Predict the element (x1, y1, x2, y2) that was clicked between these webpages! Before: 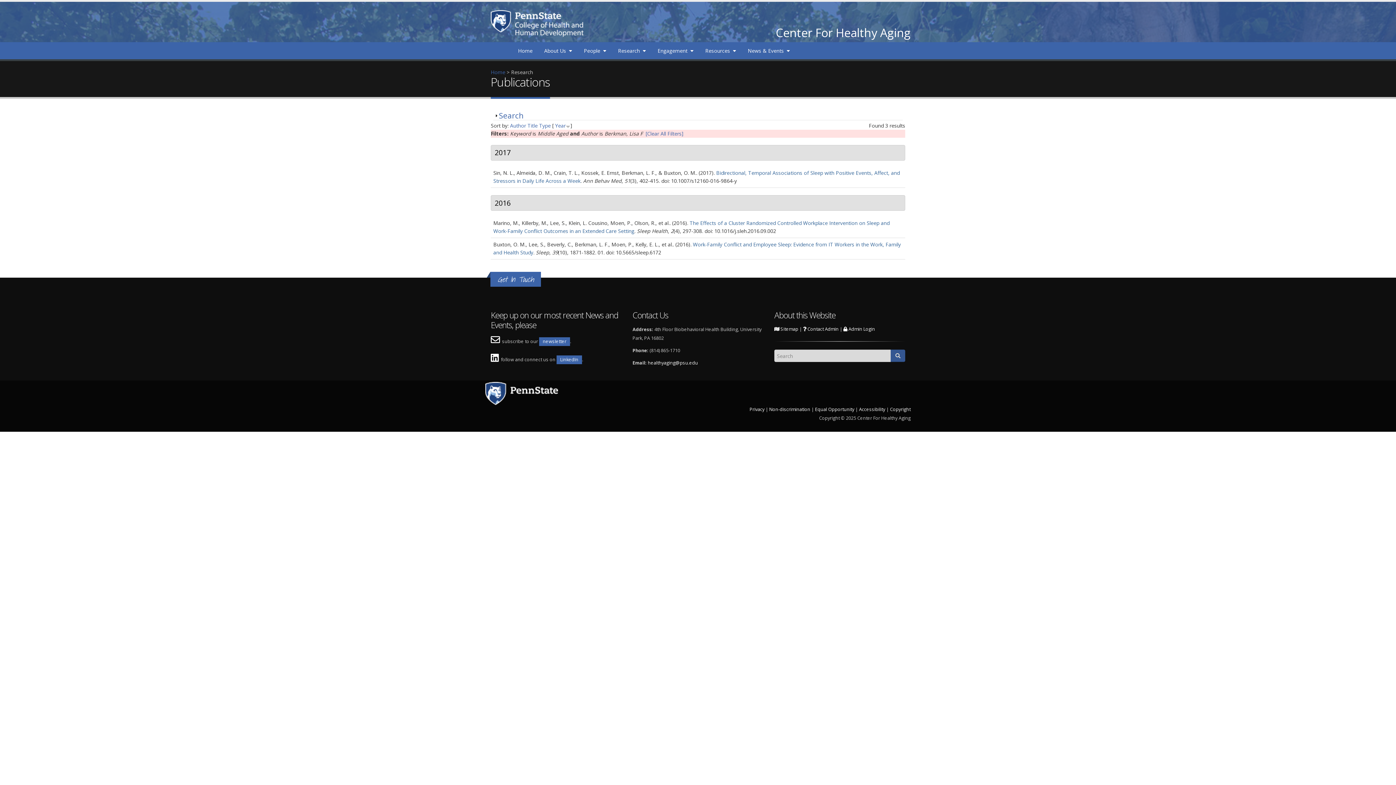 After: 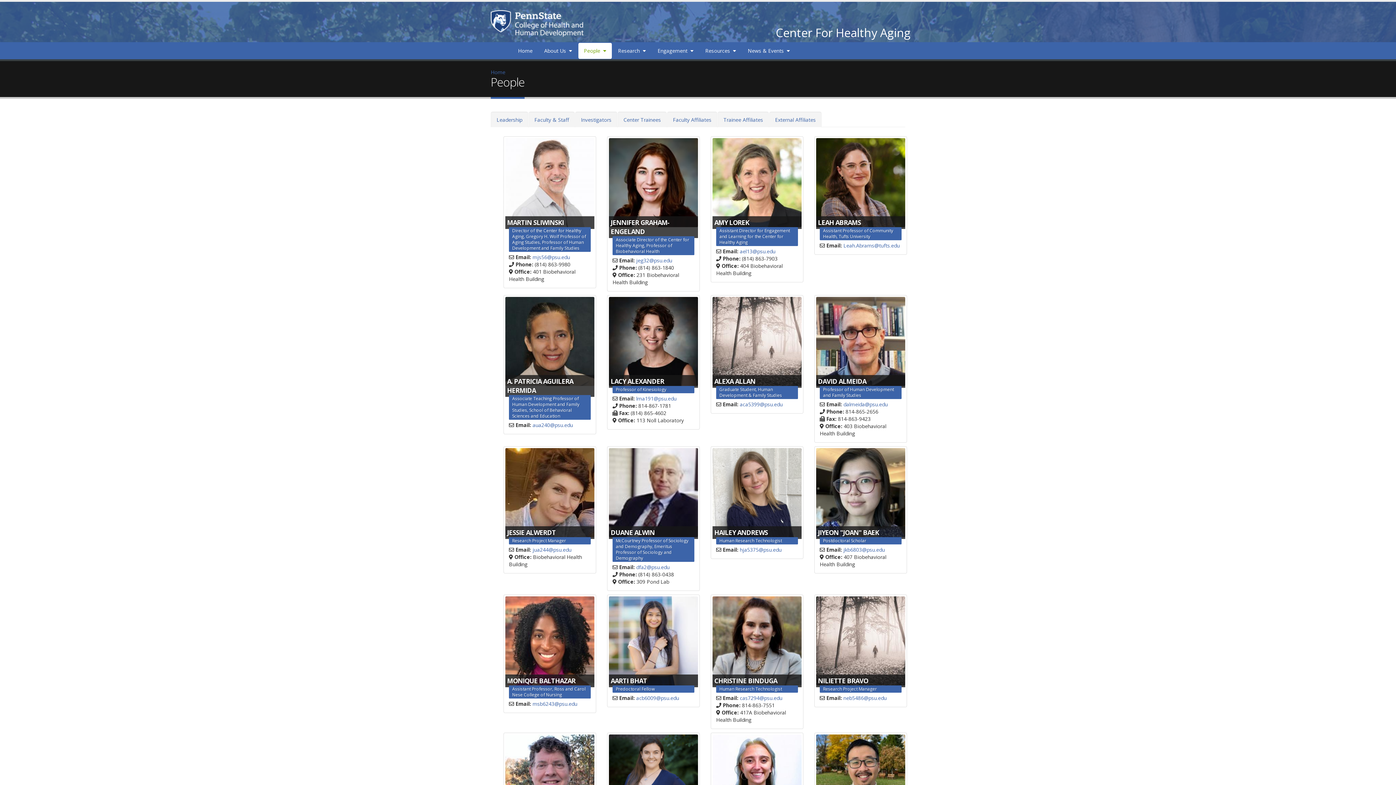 Action: bbox: (578, 42, 612, 58) label: People